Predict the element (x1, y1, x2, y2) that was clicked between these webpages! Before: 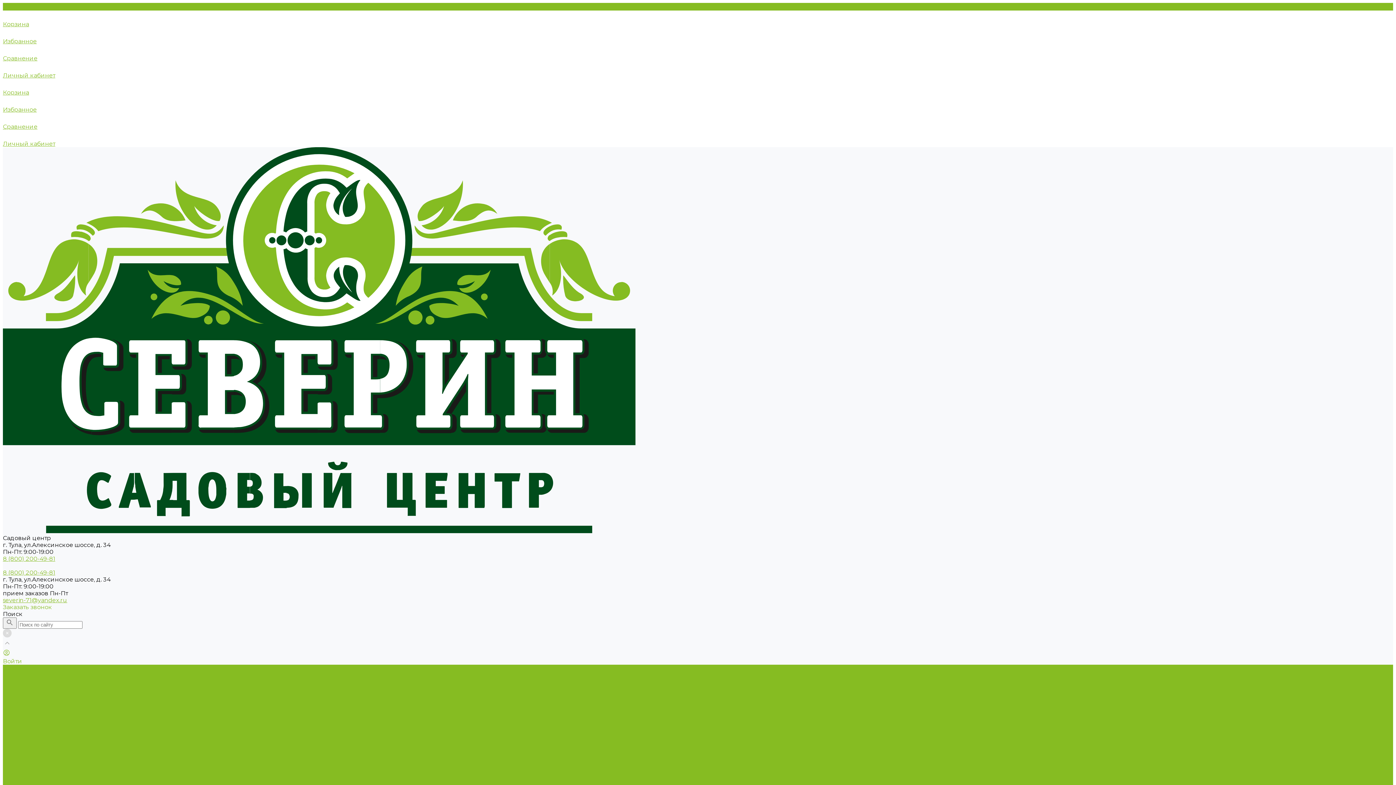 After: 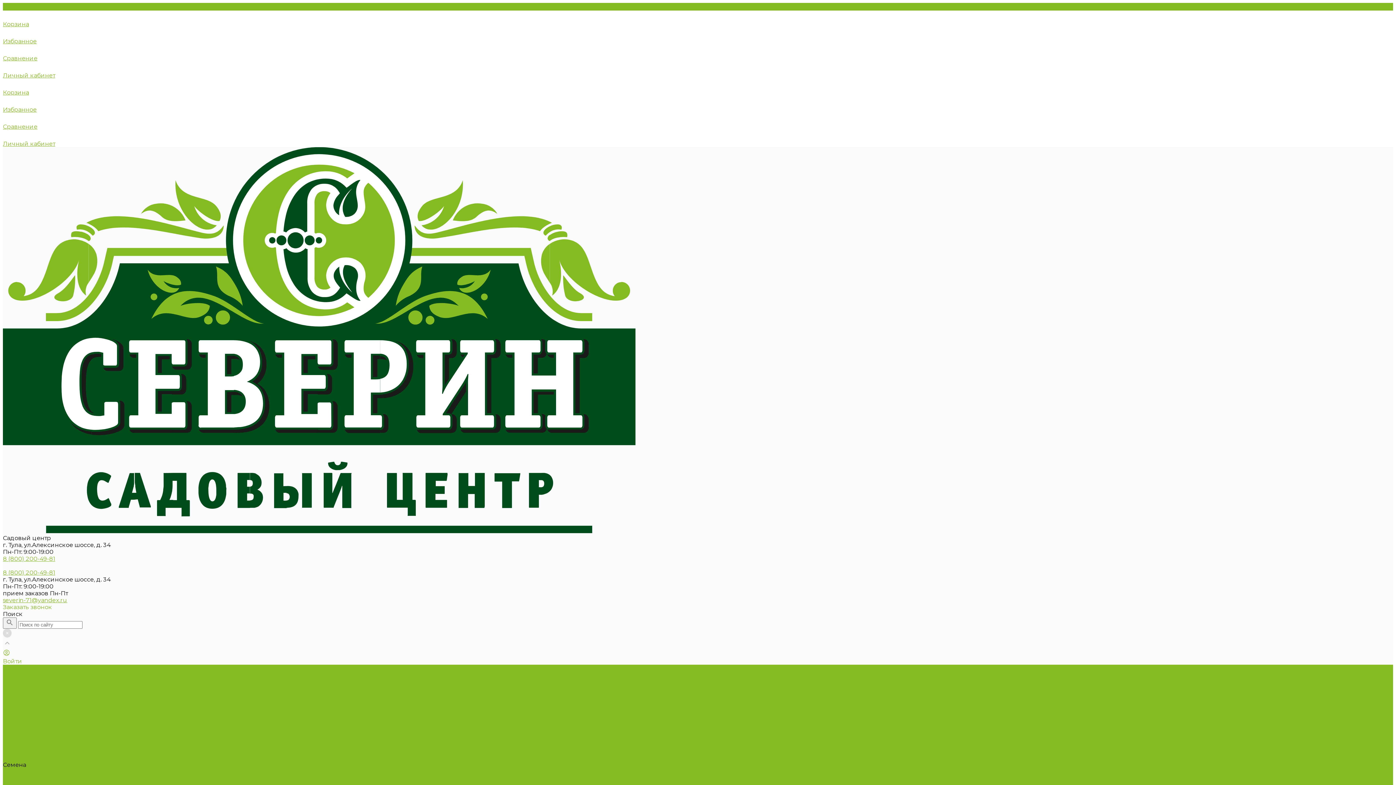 Action: label: Семена bbox: (2, 761, 26, 768)